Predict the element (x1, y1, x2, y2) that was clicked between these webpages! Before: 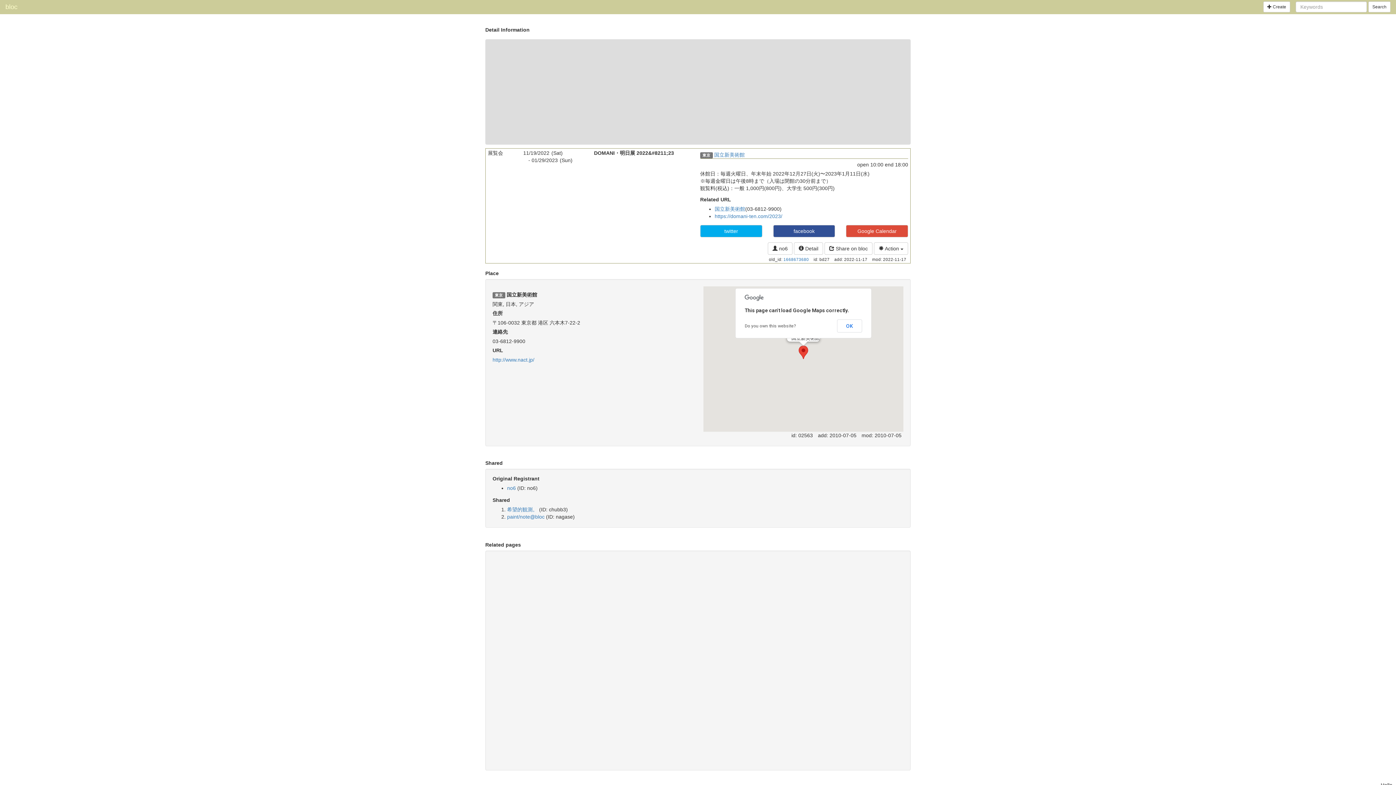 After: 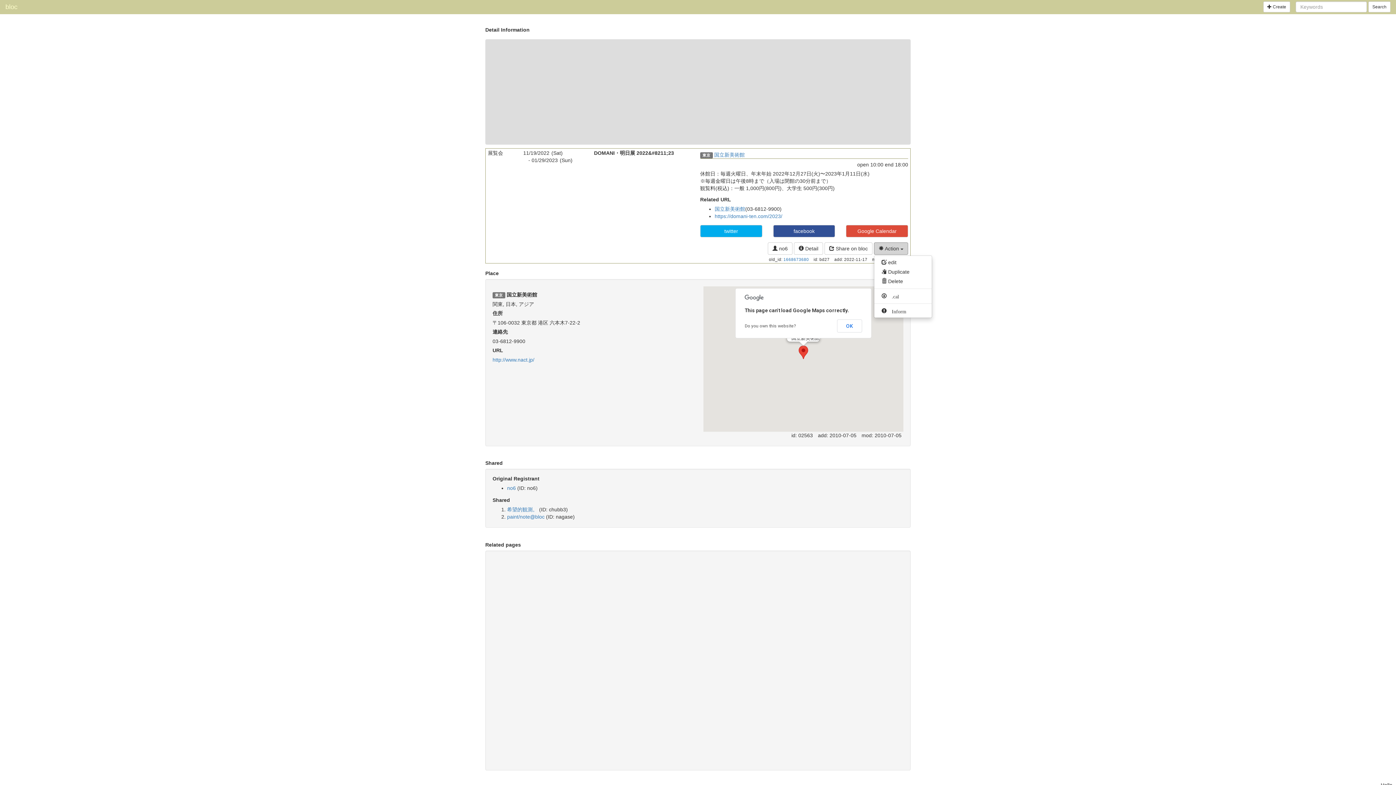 Action: bbox: (874, 242, 908, 255) label:  Action 